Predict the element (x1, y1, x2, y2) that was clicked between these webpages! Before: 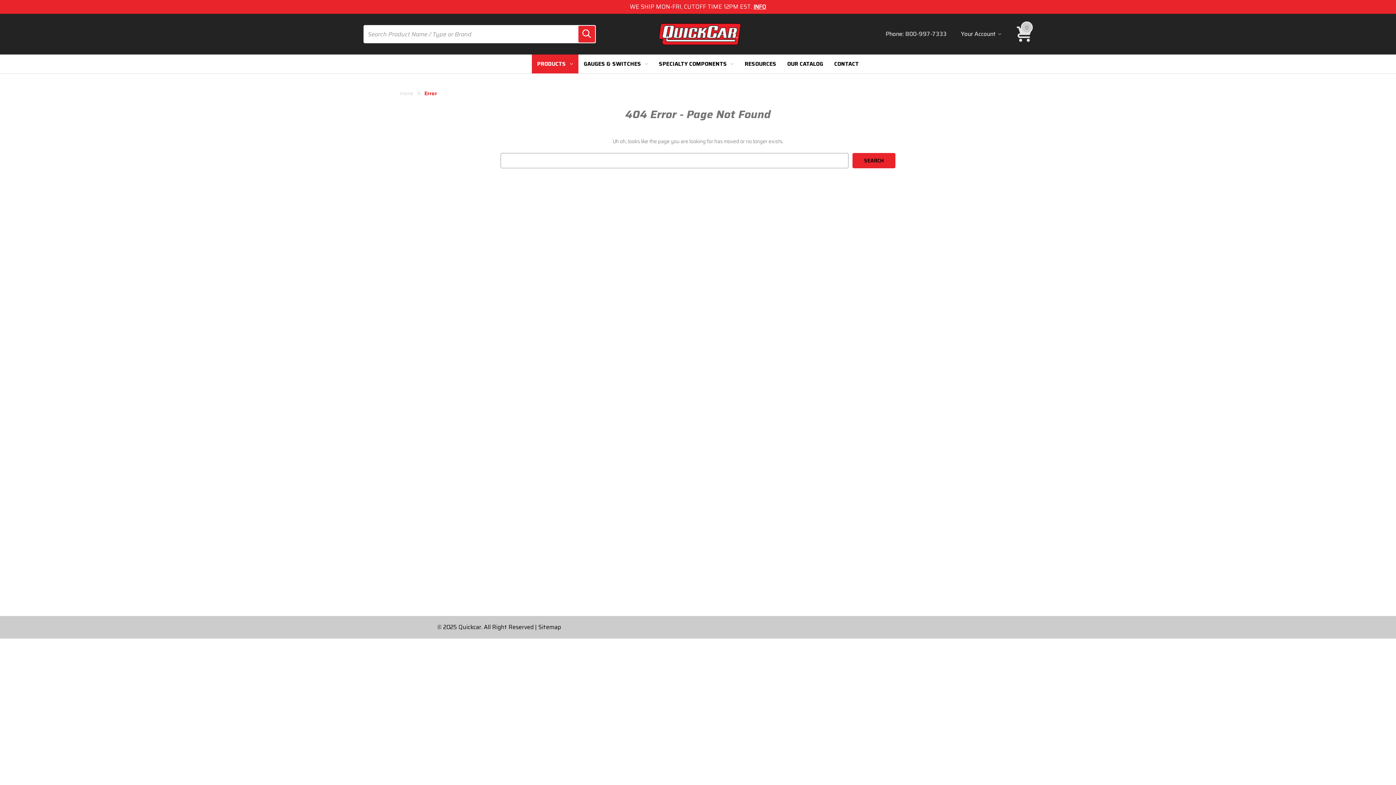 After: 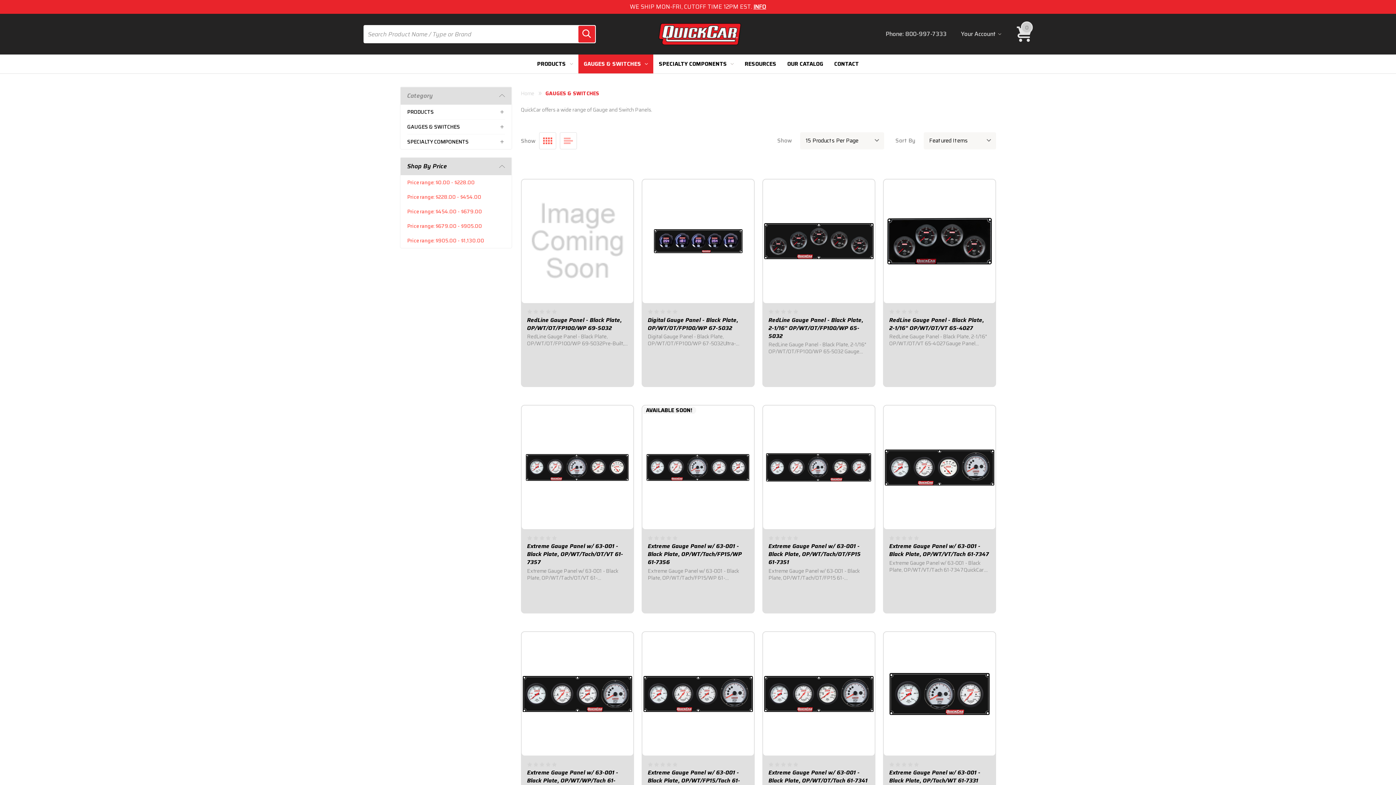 Action: label: GAUGES & SWITCHES bbox: (659, 534, 720, 543)